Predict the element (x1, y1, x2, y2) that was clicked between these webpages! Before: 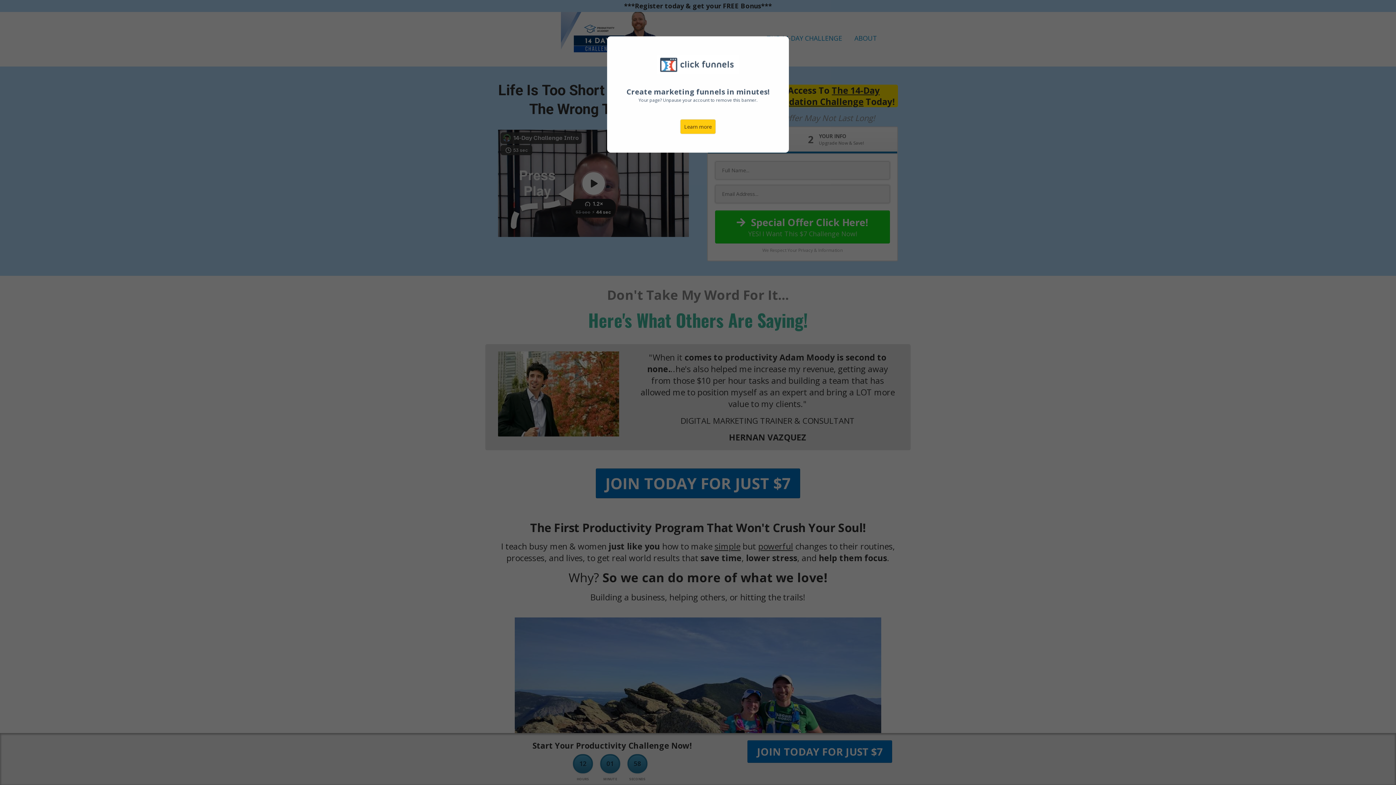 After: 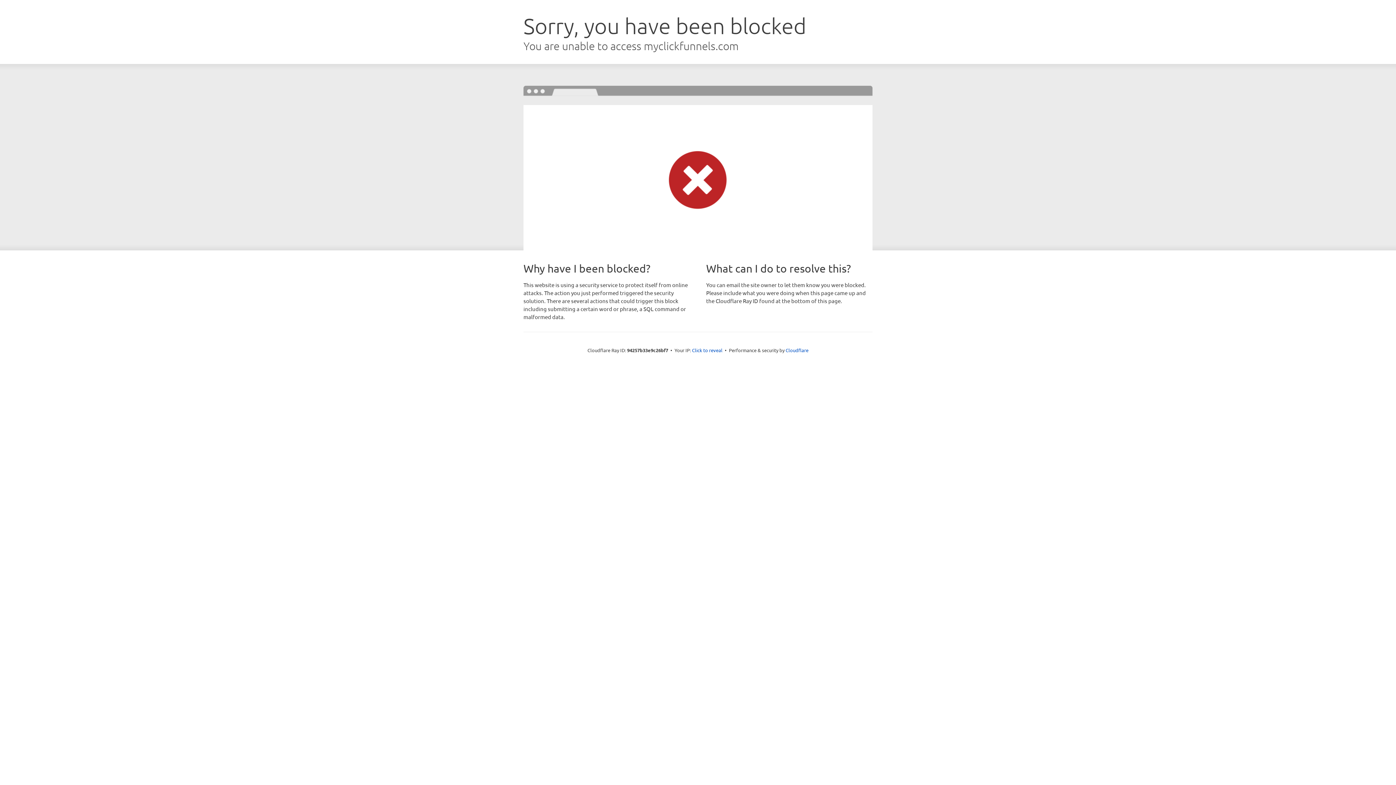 Action: label: Learn more bbox: (680, 119, 716, 134)